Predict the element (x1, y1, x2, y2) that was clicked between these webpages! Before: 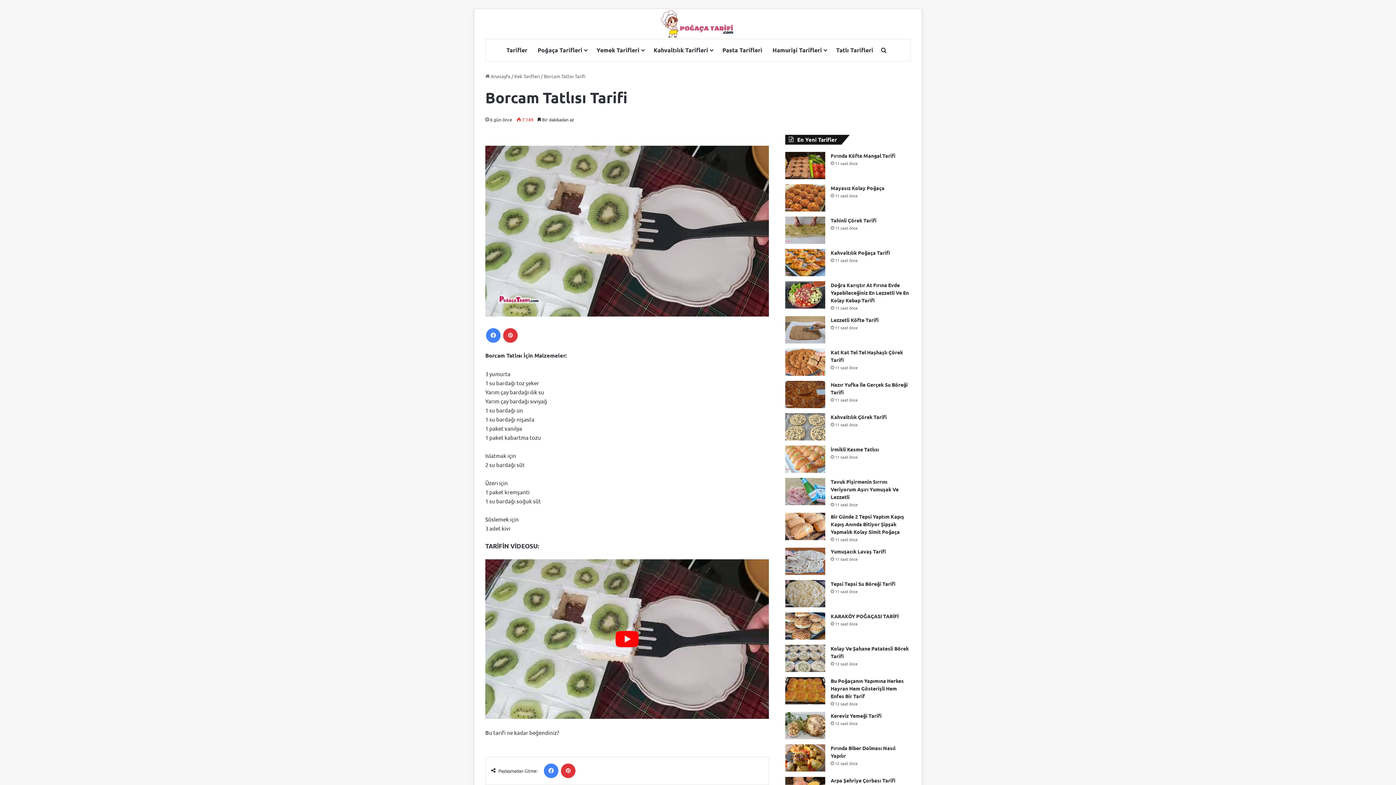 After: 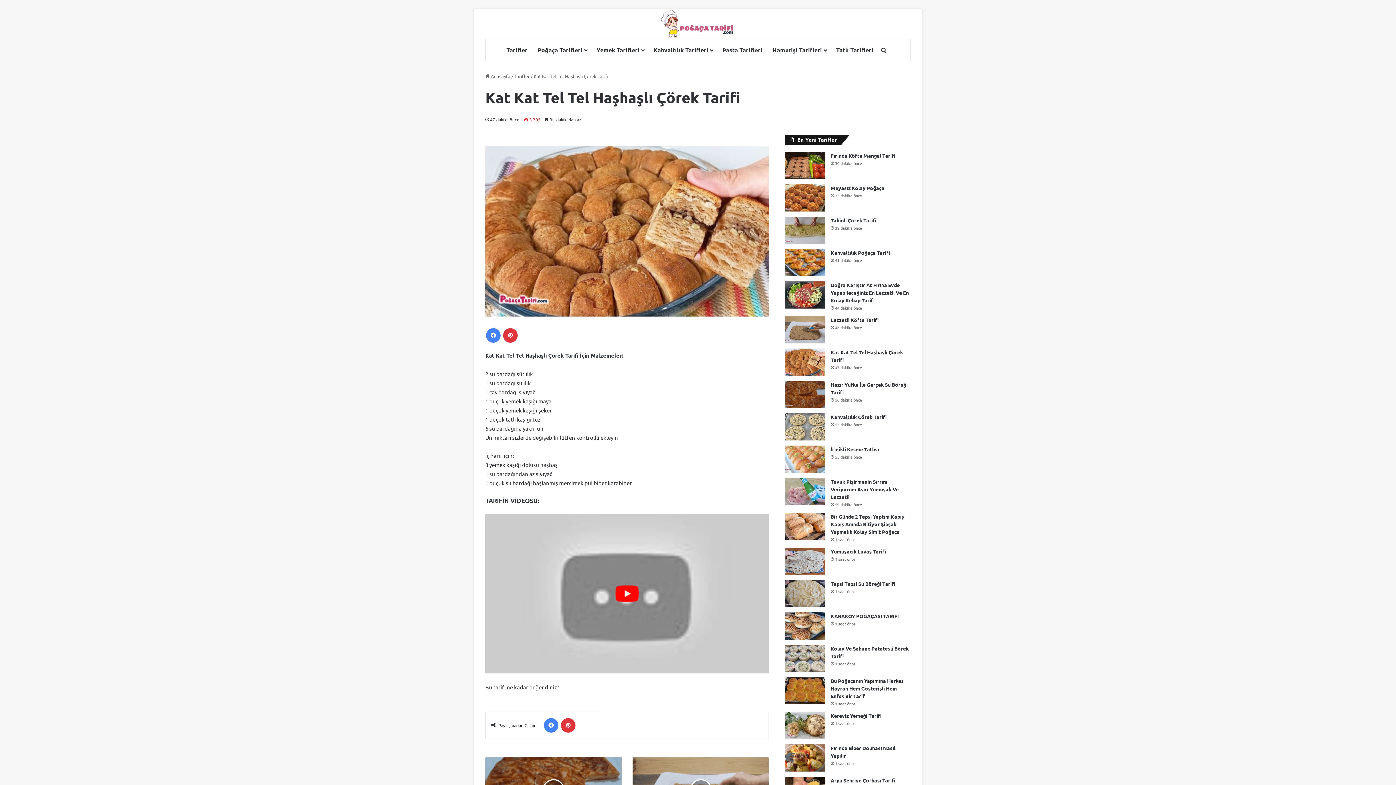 Action: bbox: (785, 348, 825, 375) label: Kat Kat Tel Tel Haşhaşlı Çörek Tarifi